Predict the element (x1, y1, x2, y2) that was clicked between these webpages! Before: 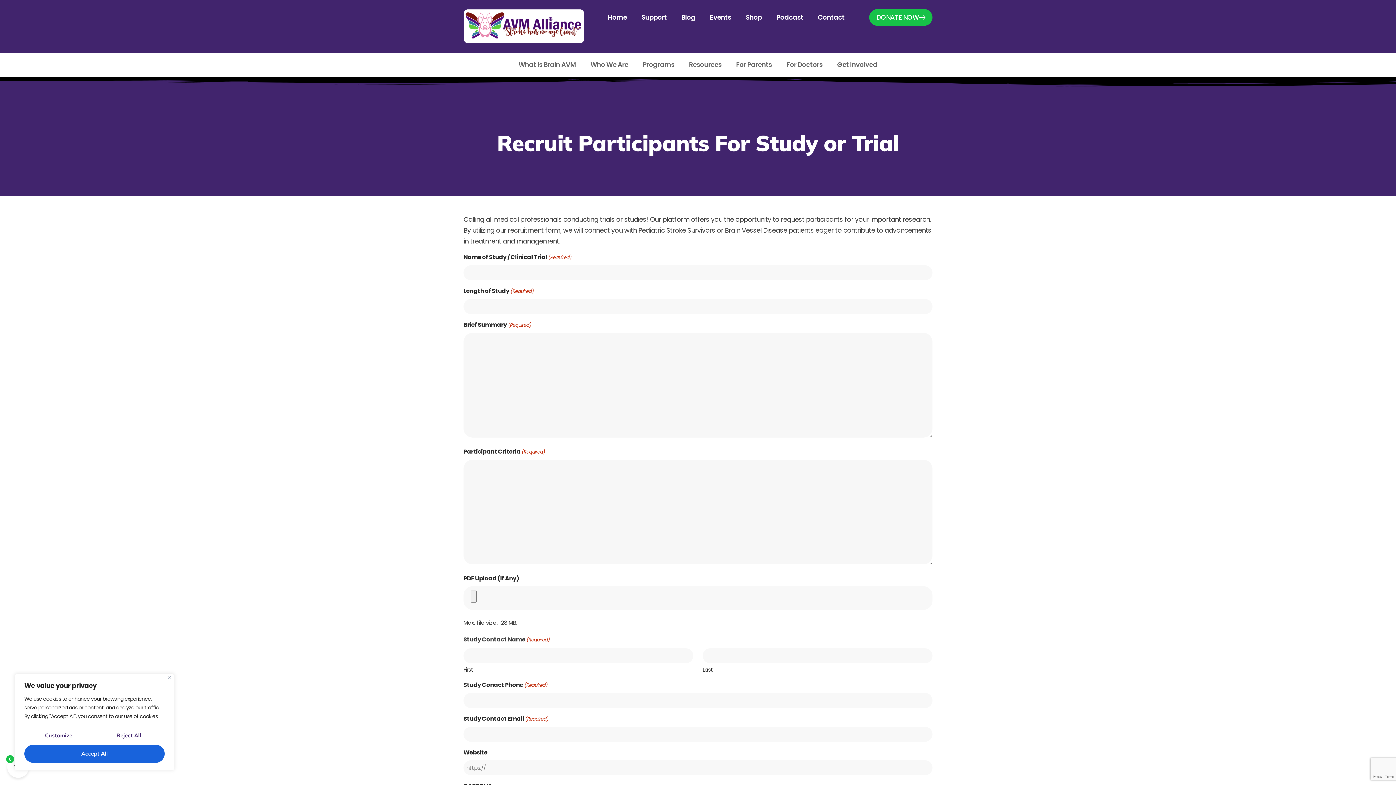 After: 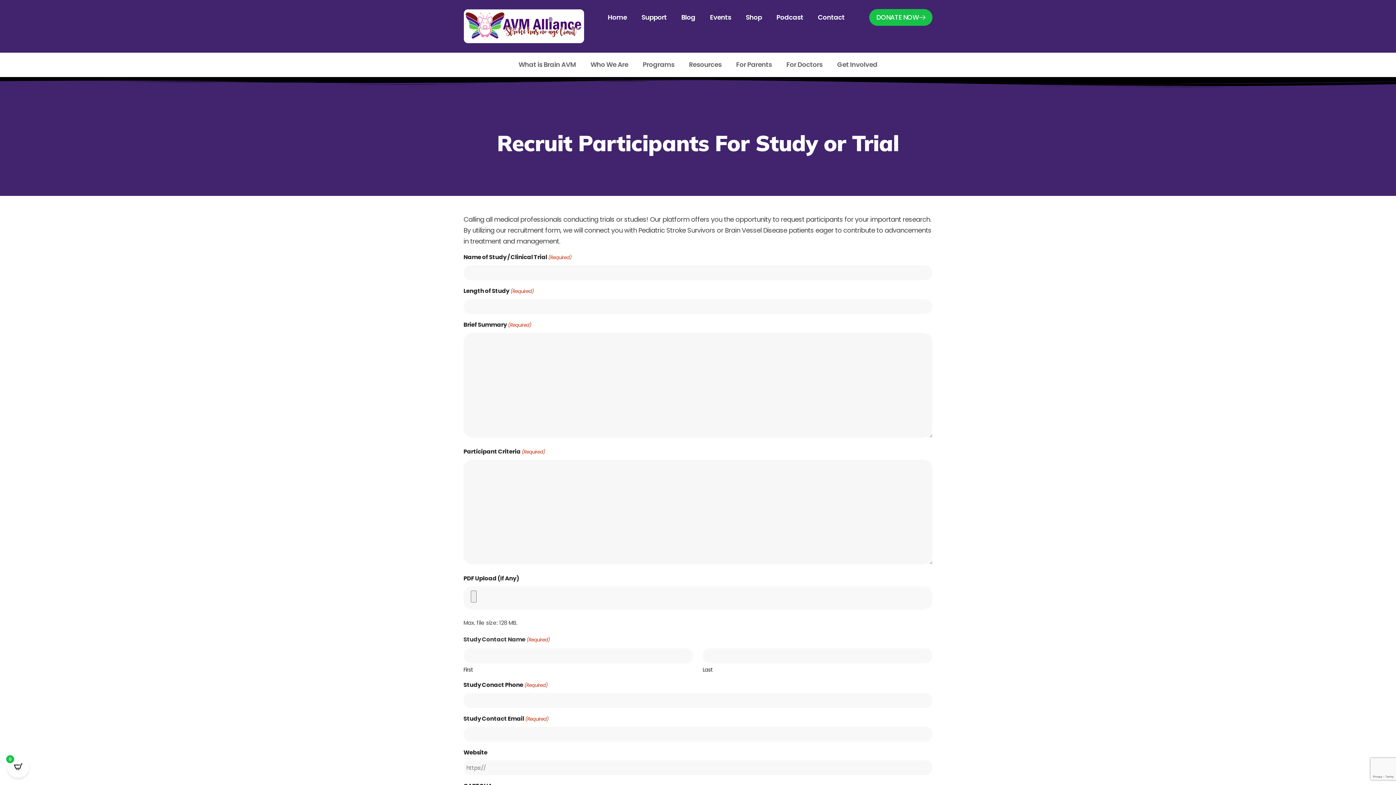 Action: label: Accept All bbox: (24, 745, 164, 763)